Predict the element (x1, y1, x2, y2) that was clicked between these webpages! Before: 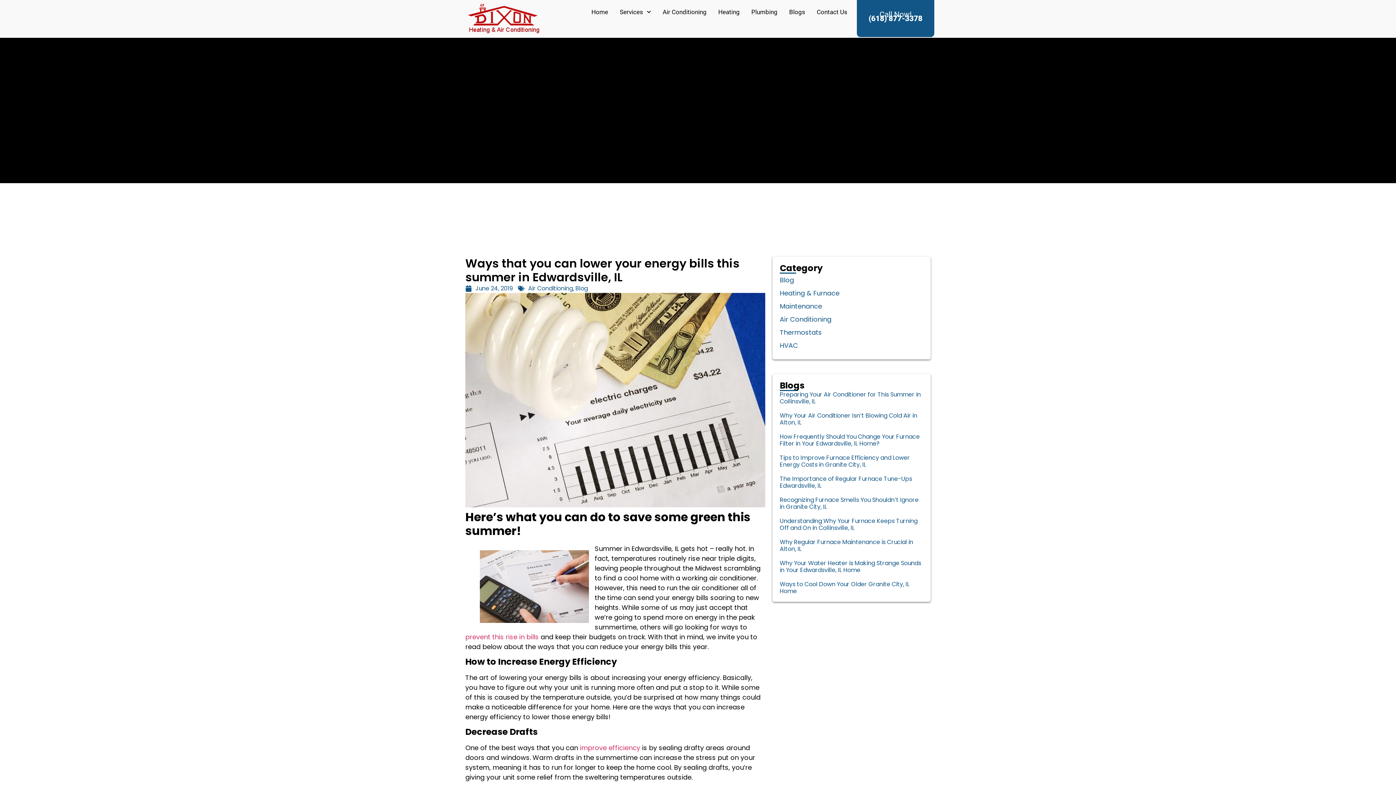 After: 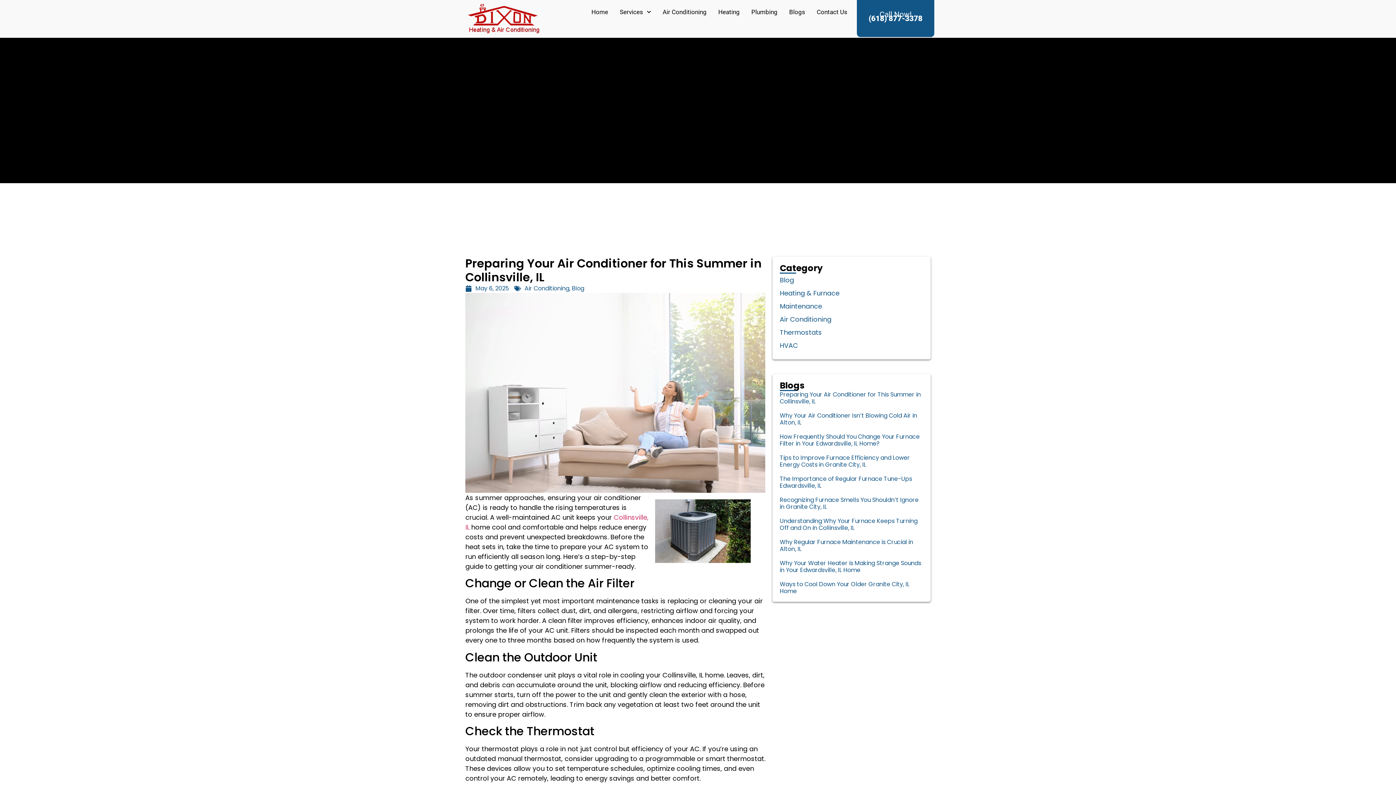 Action: label: Preparing Your Air Conditioner for This Summer in Collinsville, IL bbox: (780, 390, 921, 405)